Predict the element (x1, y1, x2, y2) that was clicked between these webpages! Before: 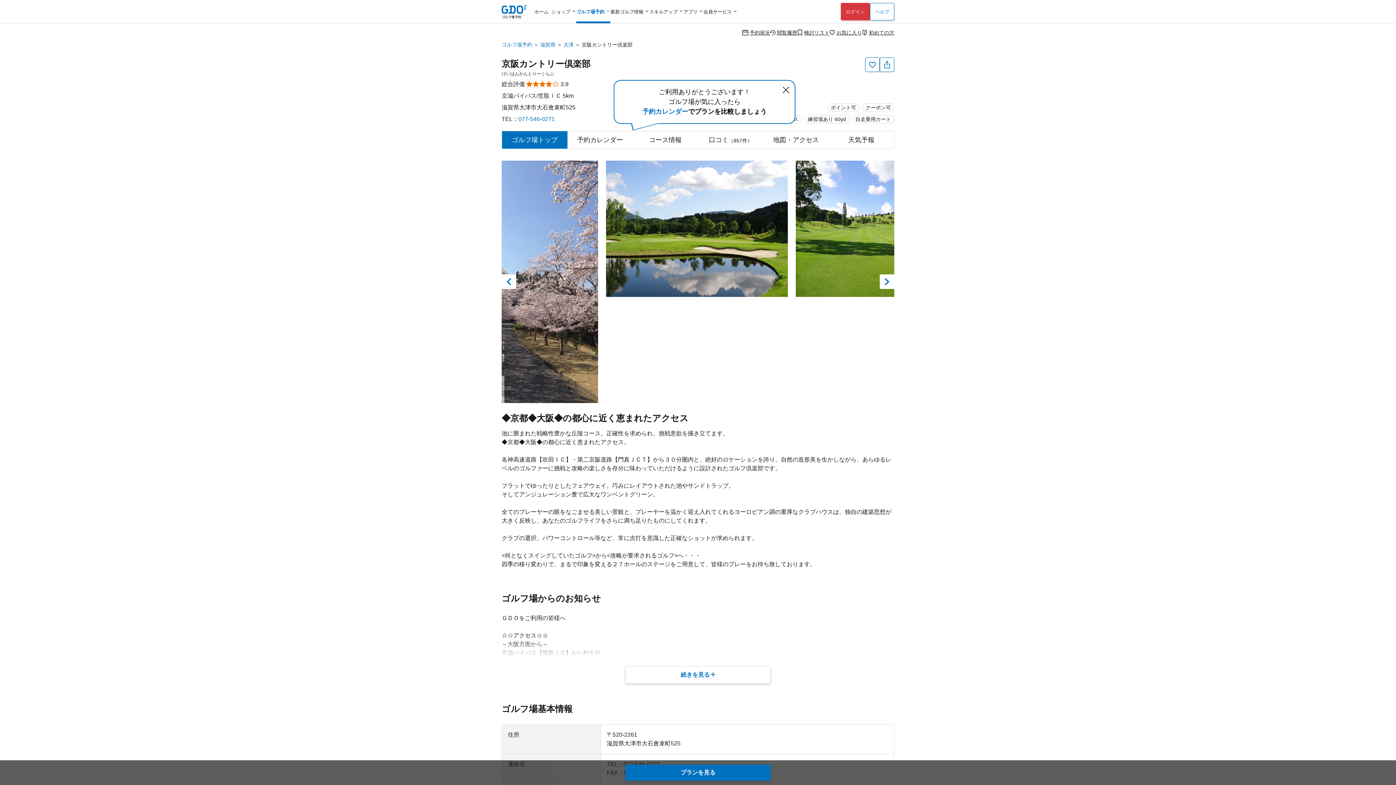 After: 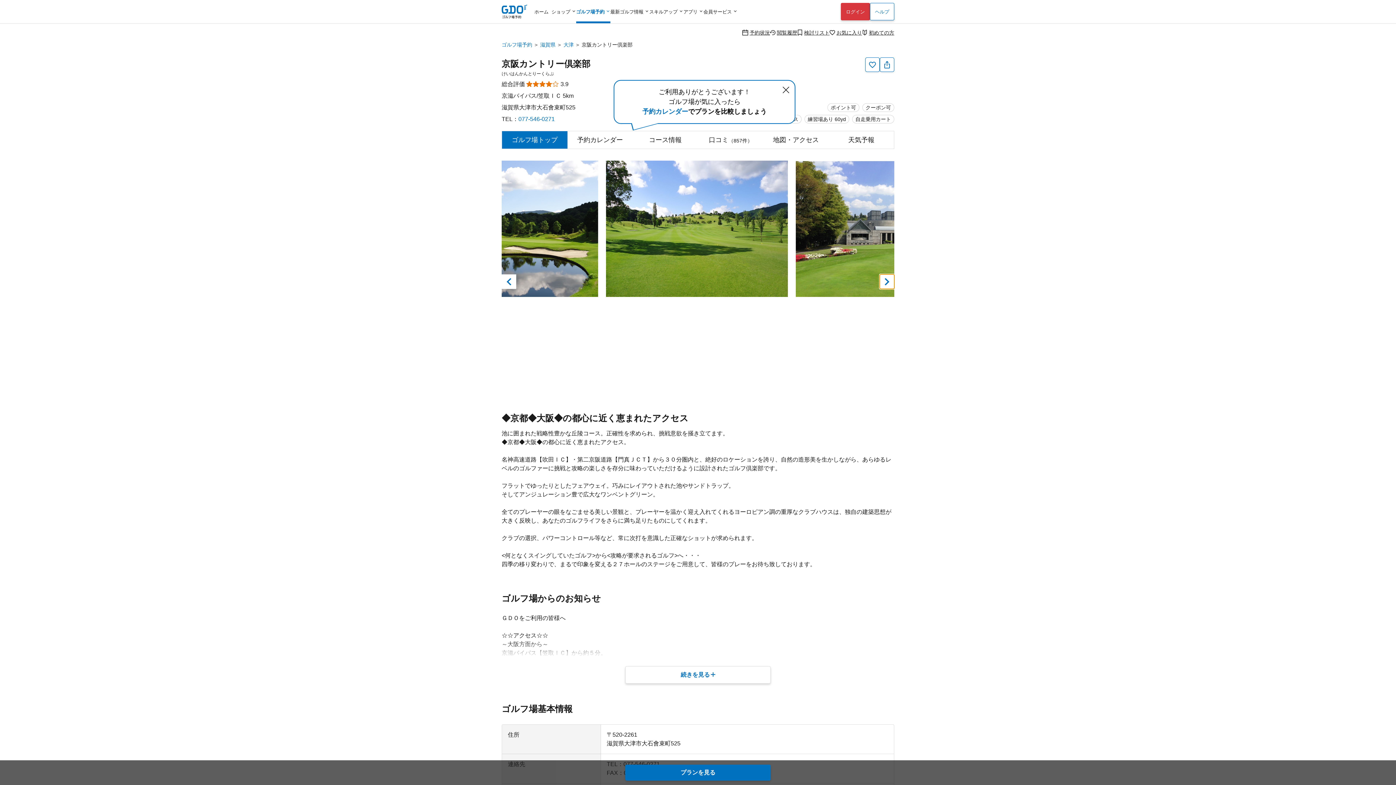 Action: label: Next slide bbox: (880, 274, 894, 289)